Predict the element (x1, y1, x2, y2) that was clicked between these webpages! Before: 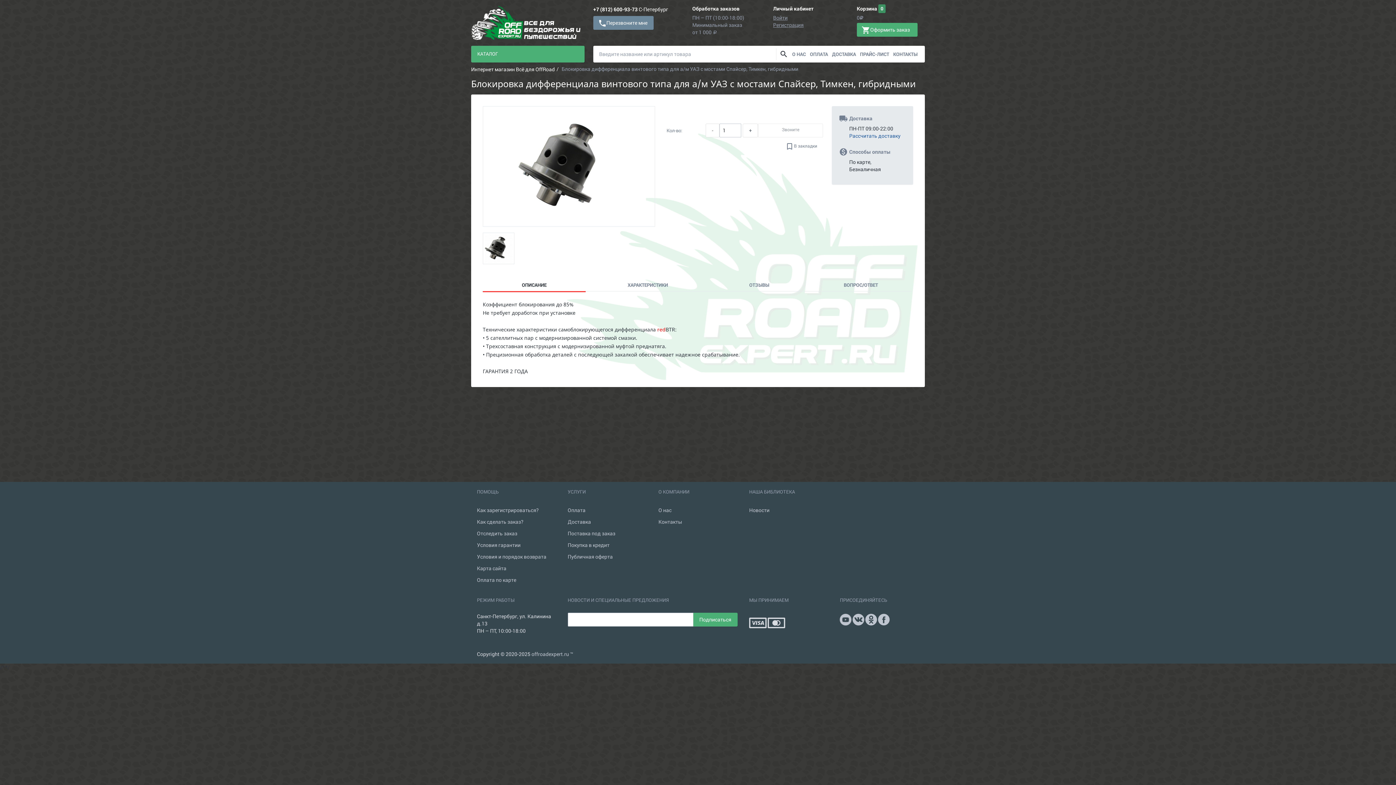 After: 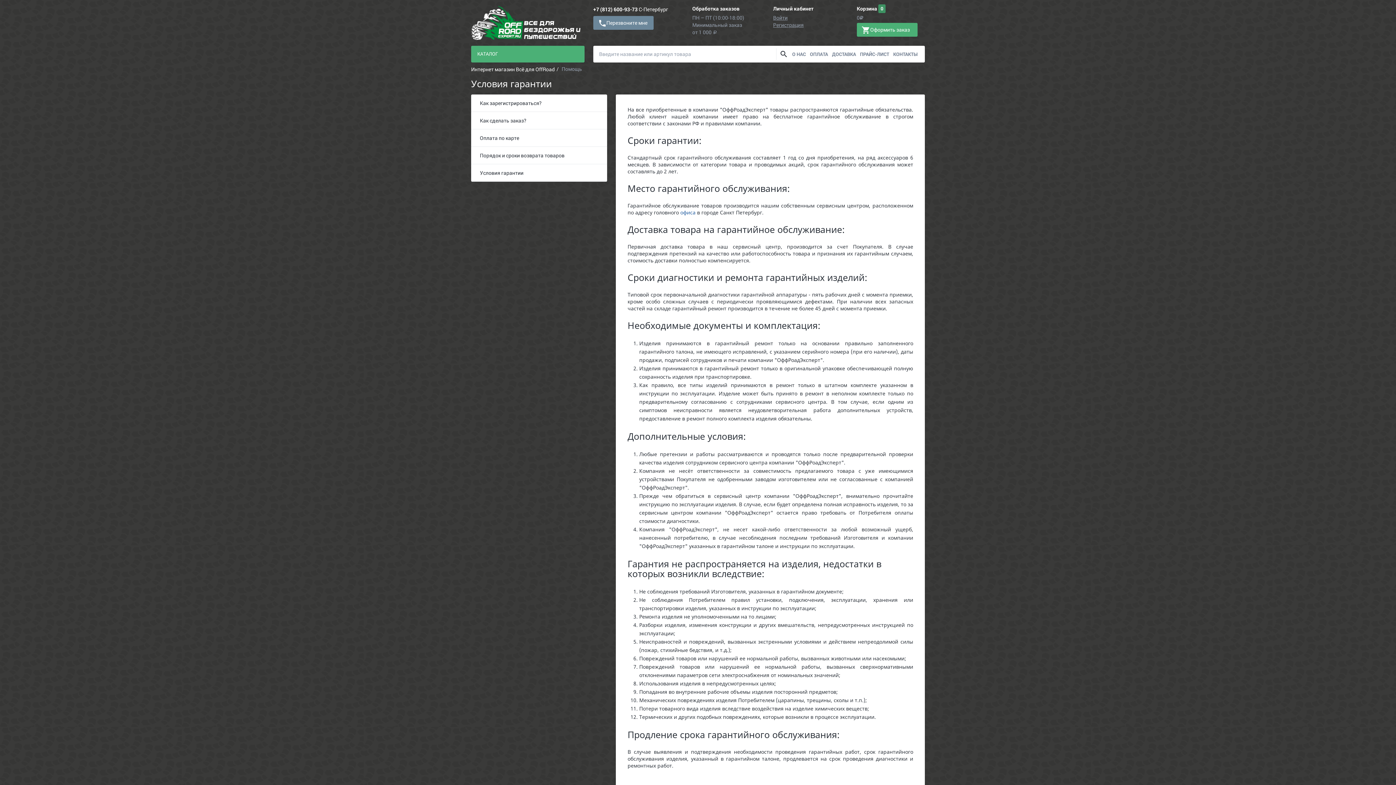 Action: label: Условия гарантии bbox: (471, 539, 562, 551)